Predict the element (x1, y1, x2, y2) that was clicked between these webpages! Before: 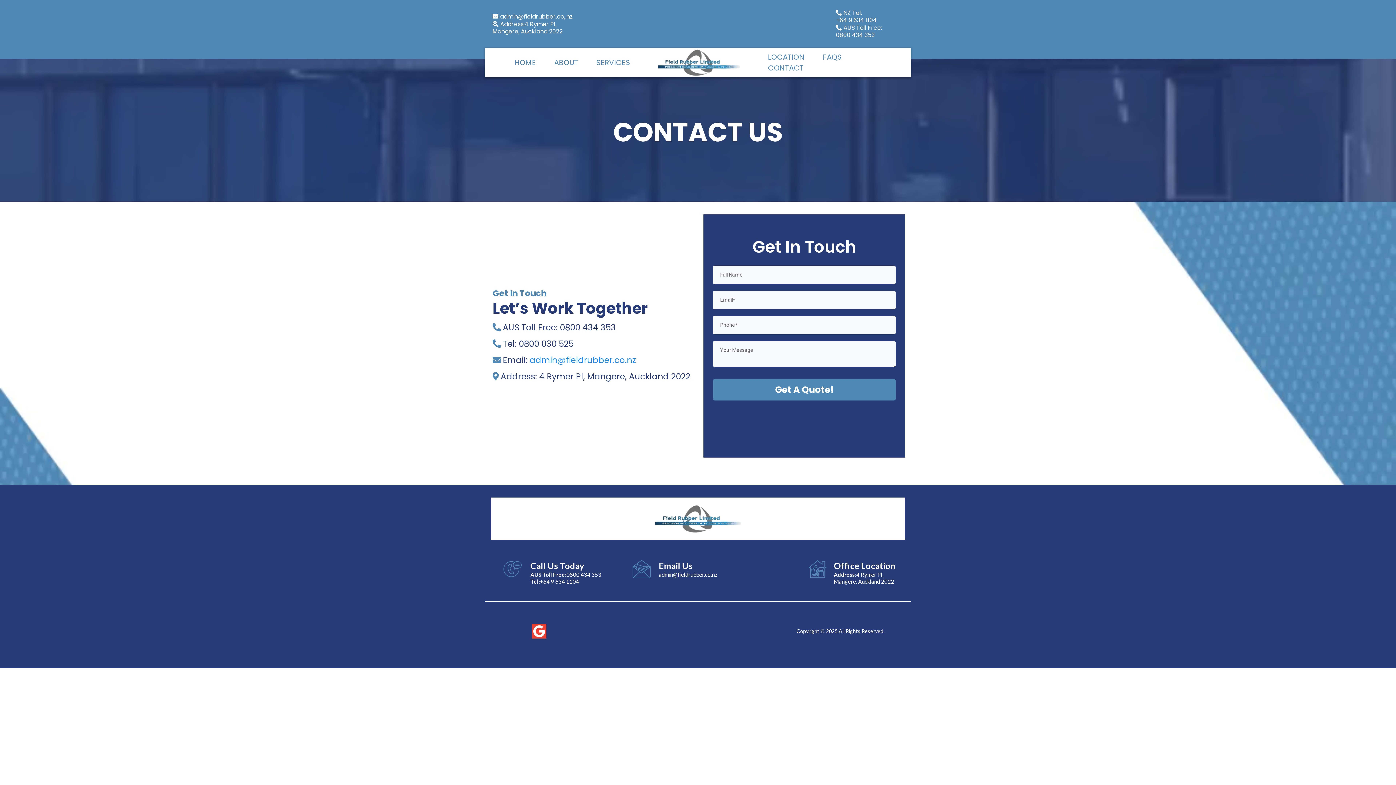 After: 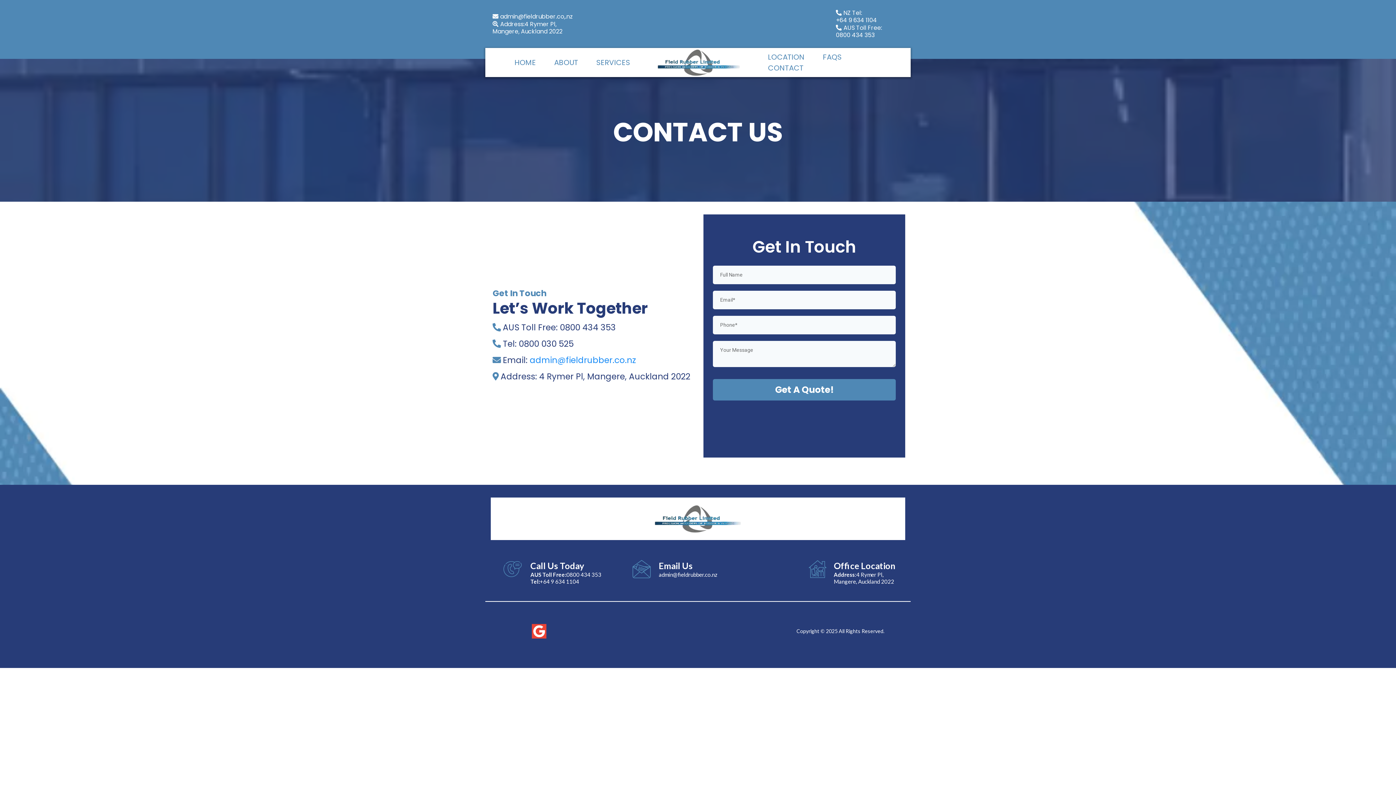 Action: label: Google Plus bbox: (526, 618, 552, 644)